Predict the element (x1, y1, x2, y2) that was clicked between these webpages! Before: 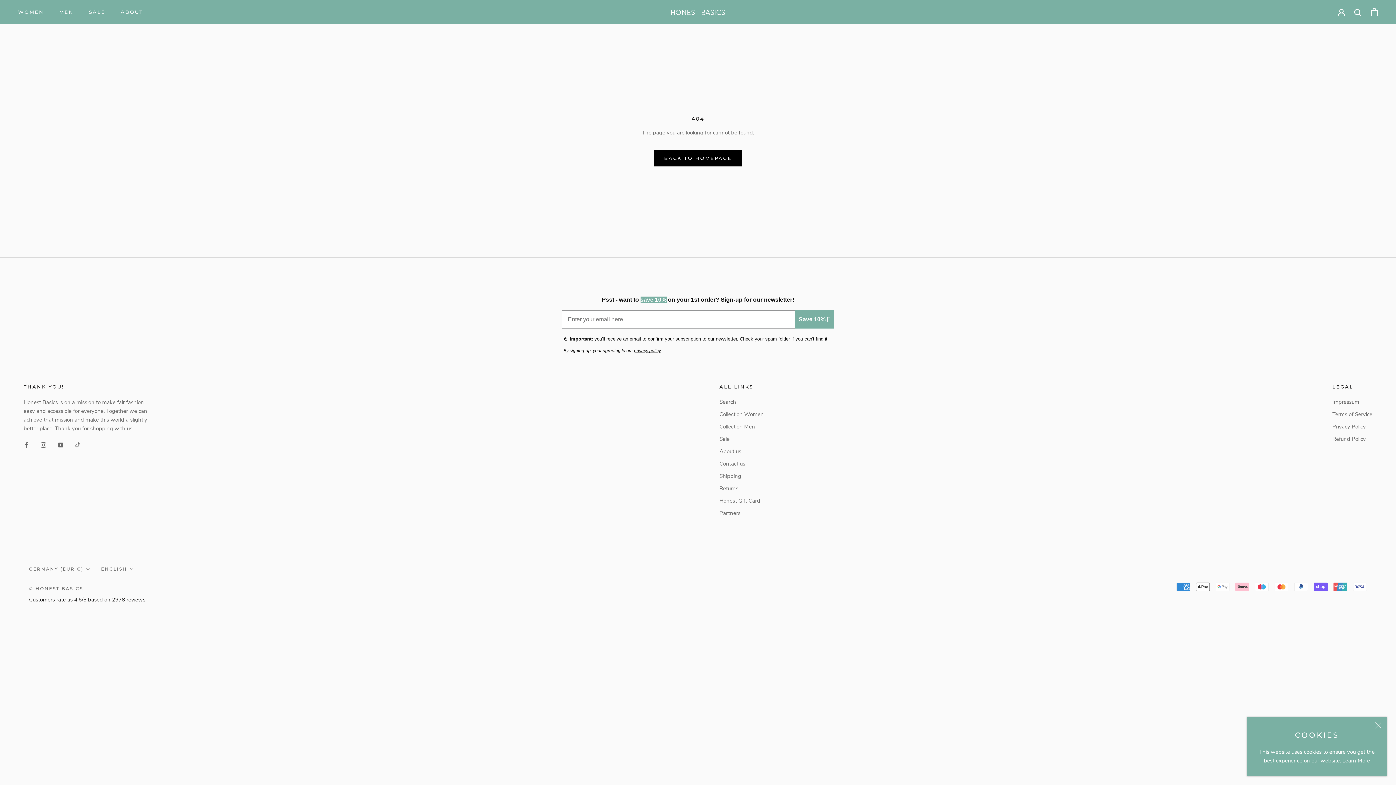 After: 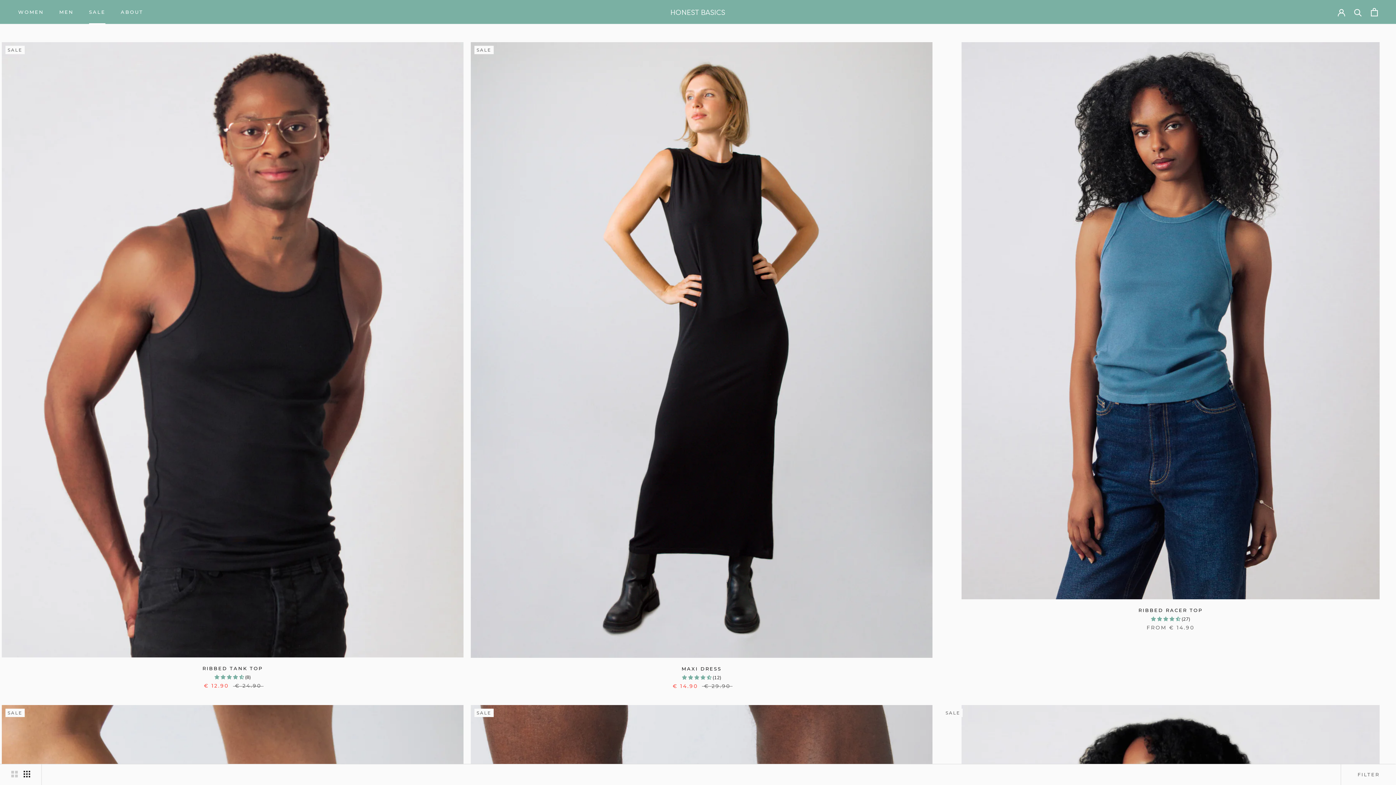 Action: bbox: (89, 9, 105, 14) label: SALE
SALE